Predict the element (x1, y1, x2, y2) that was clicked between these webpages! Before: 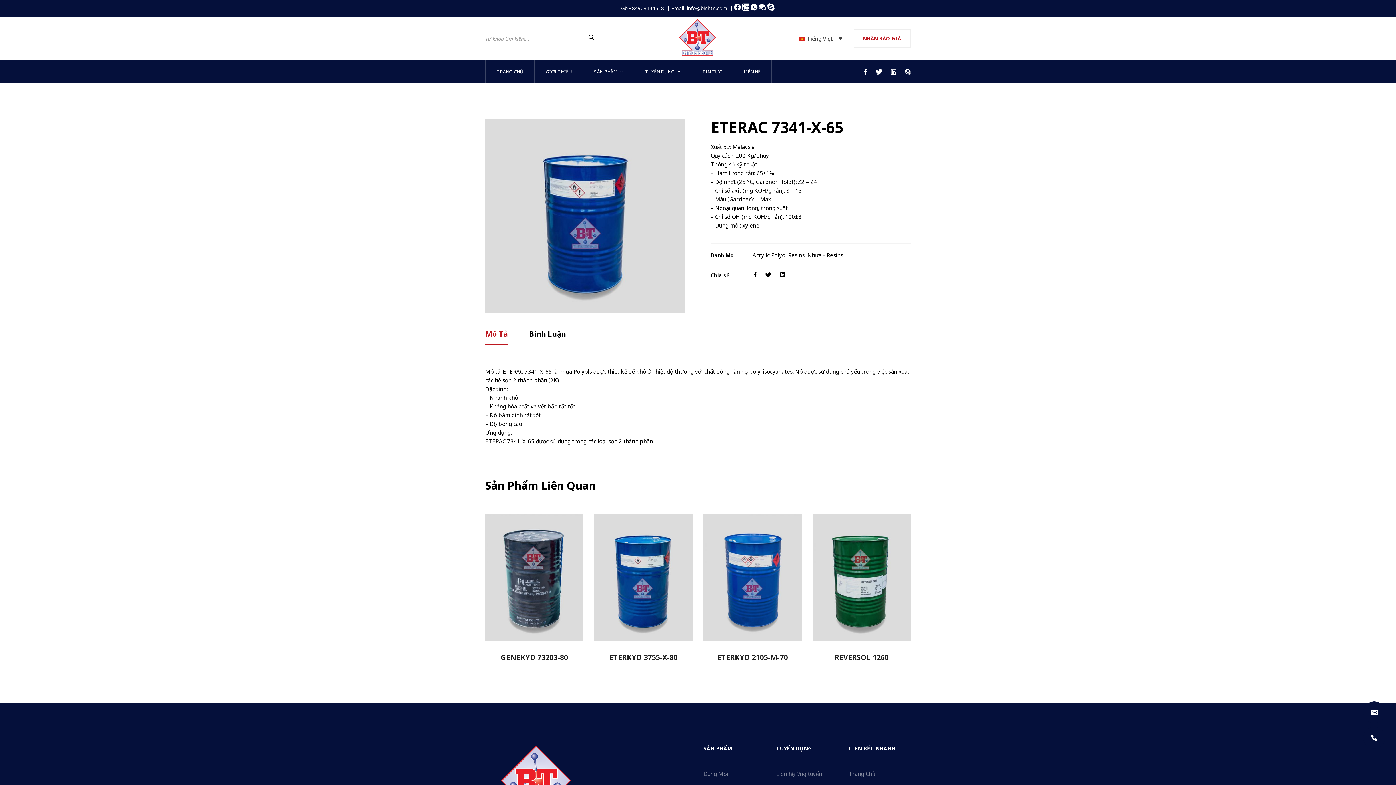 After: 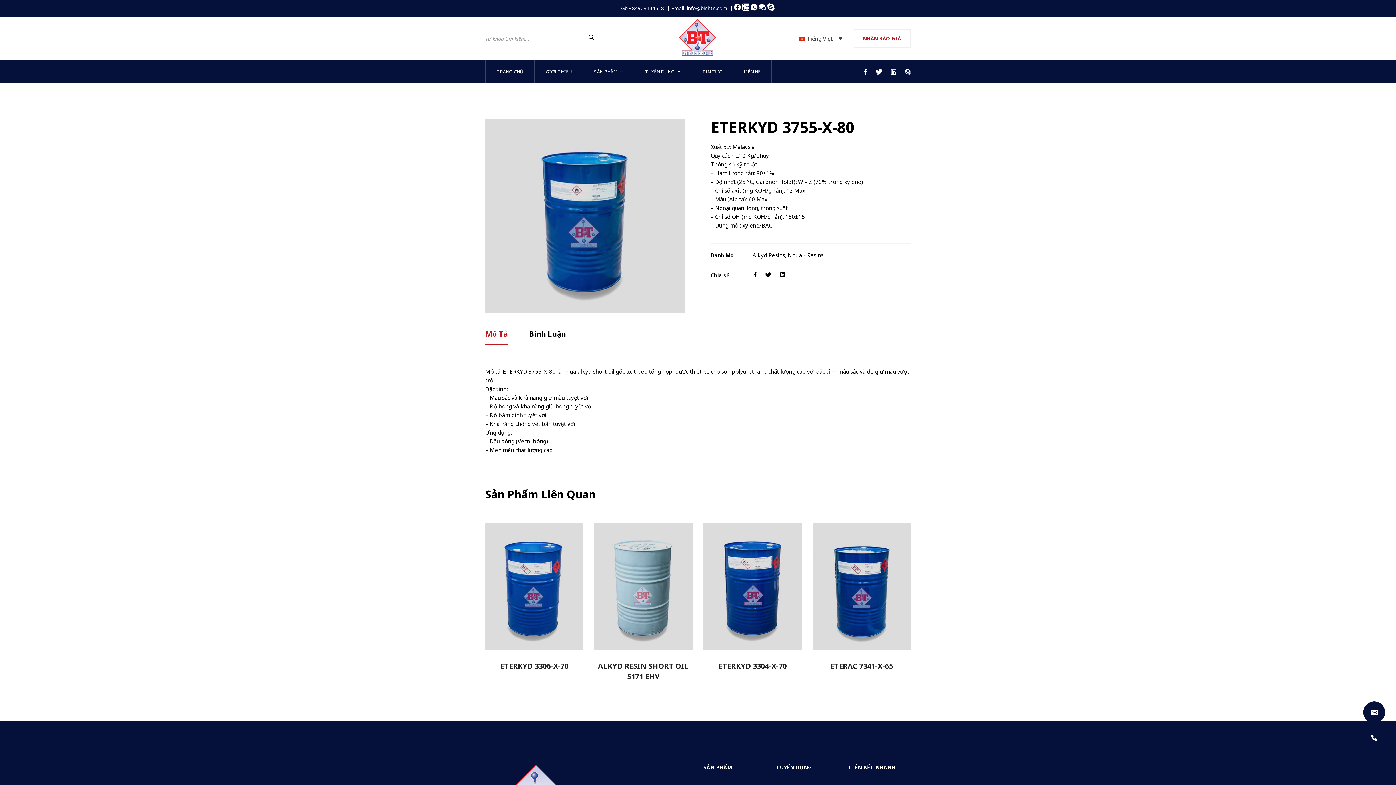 Action: bbox: (609, 652, 677, 662) label: ETERKYD 3755-X-80